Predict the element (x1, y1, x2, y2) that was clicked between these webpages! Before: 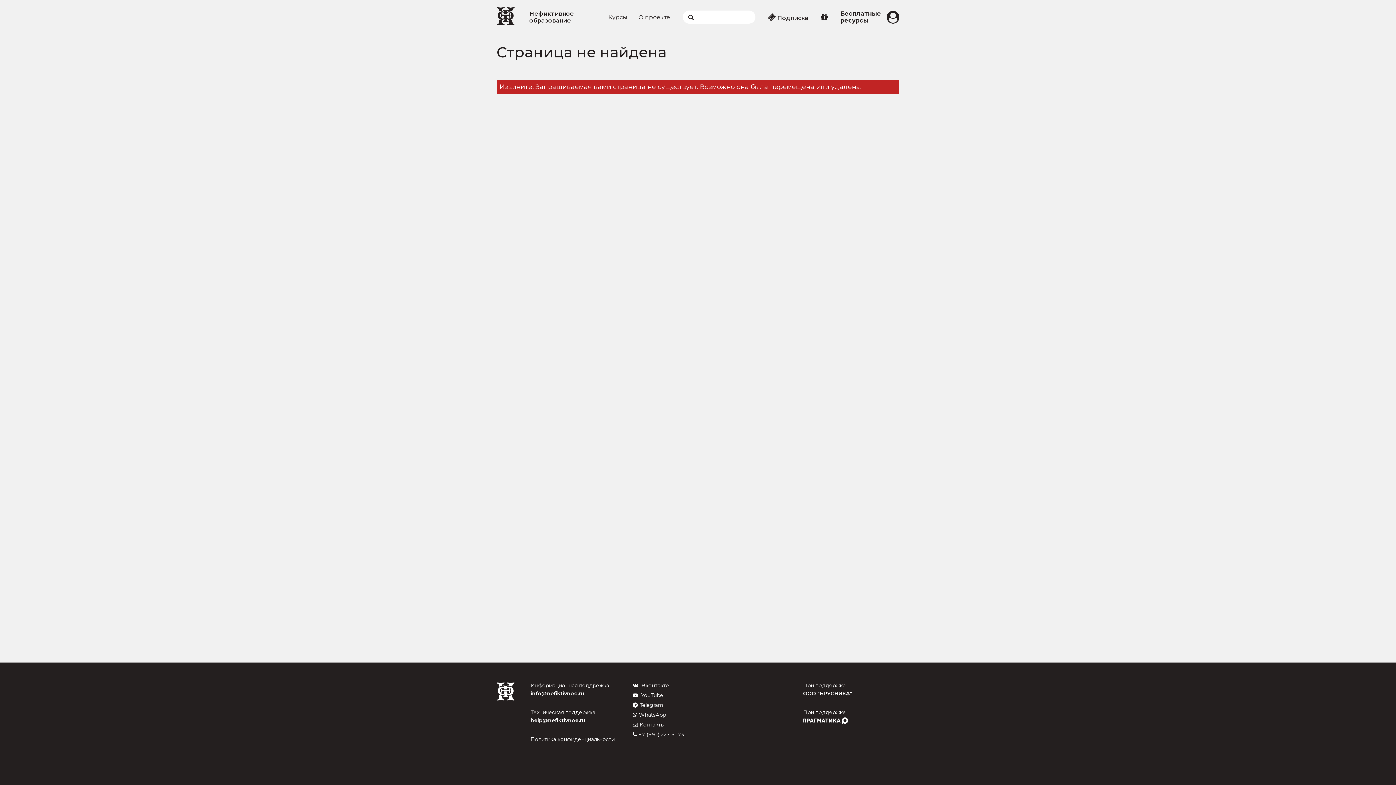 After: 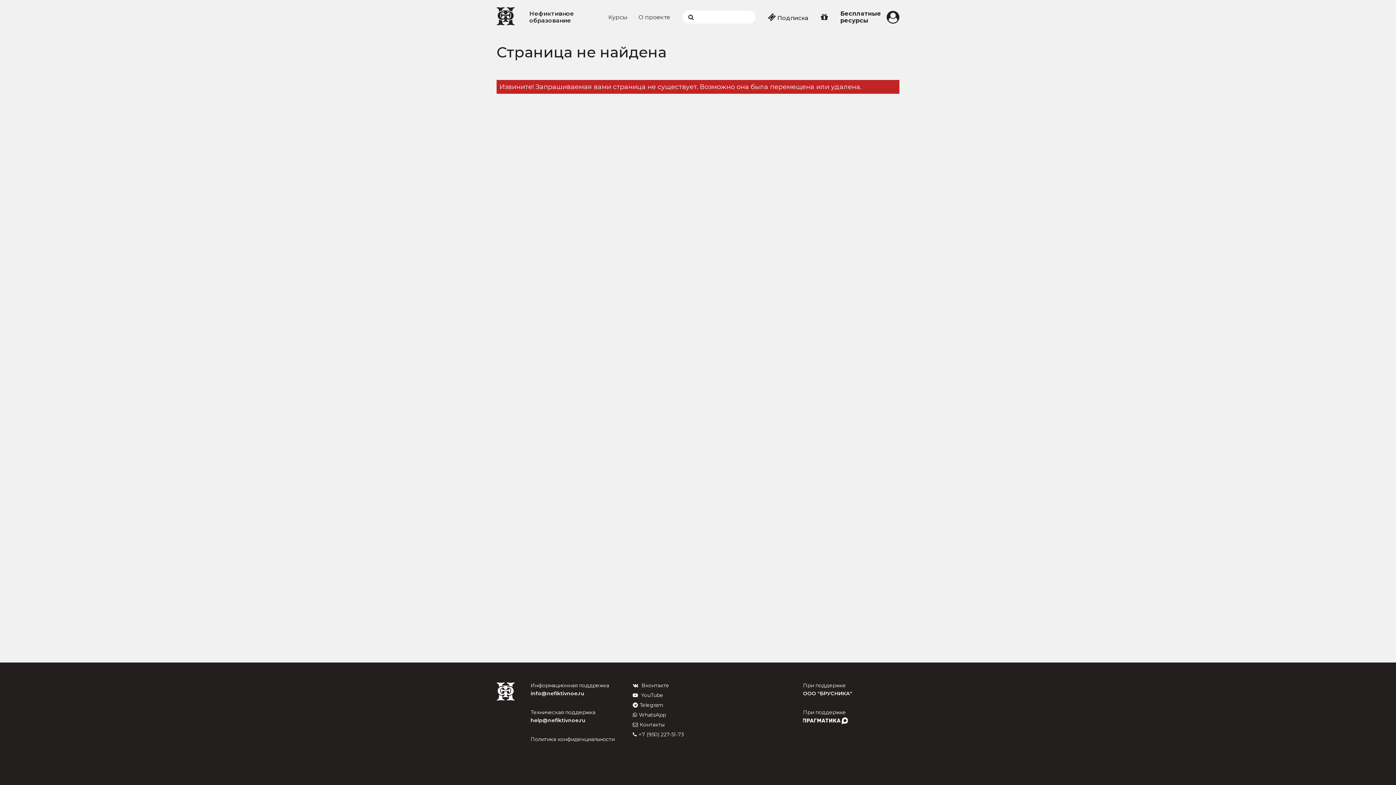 Action: label: ООО "БРУСНИКА" bbox: (803, 690, 852, 697)